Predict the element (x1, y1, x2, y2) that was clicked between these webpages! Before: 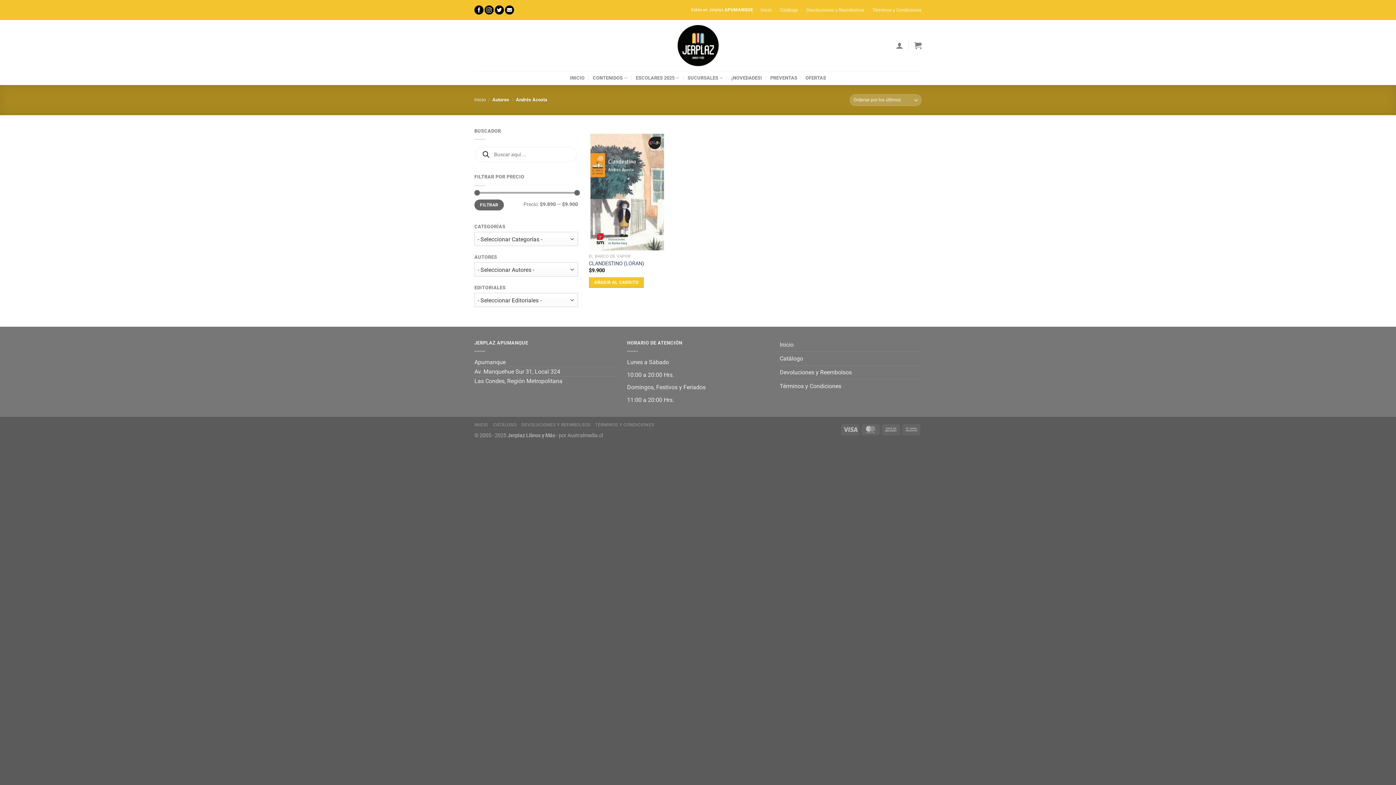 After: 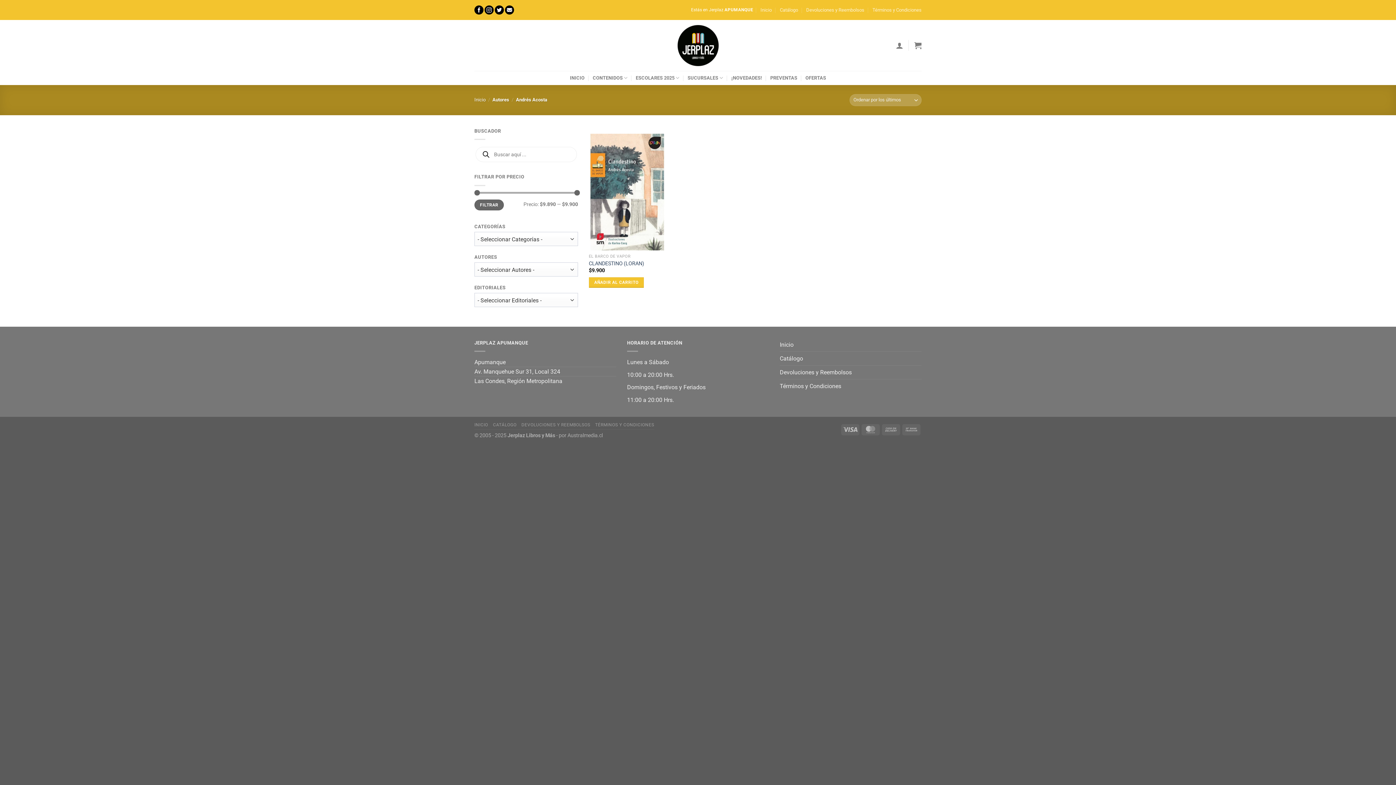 Action: bbox: (505, 3, 514, 16)